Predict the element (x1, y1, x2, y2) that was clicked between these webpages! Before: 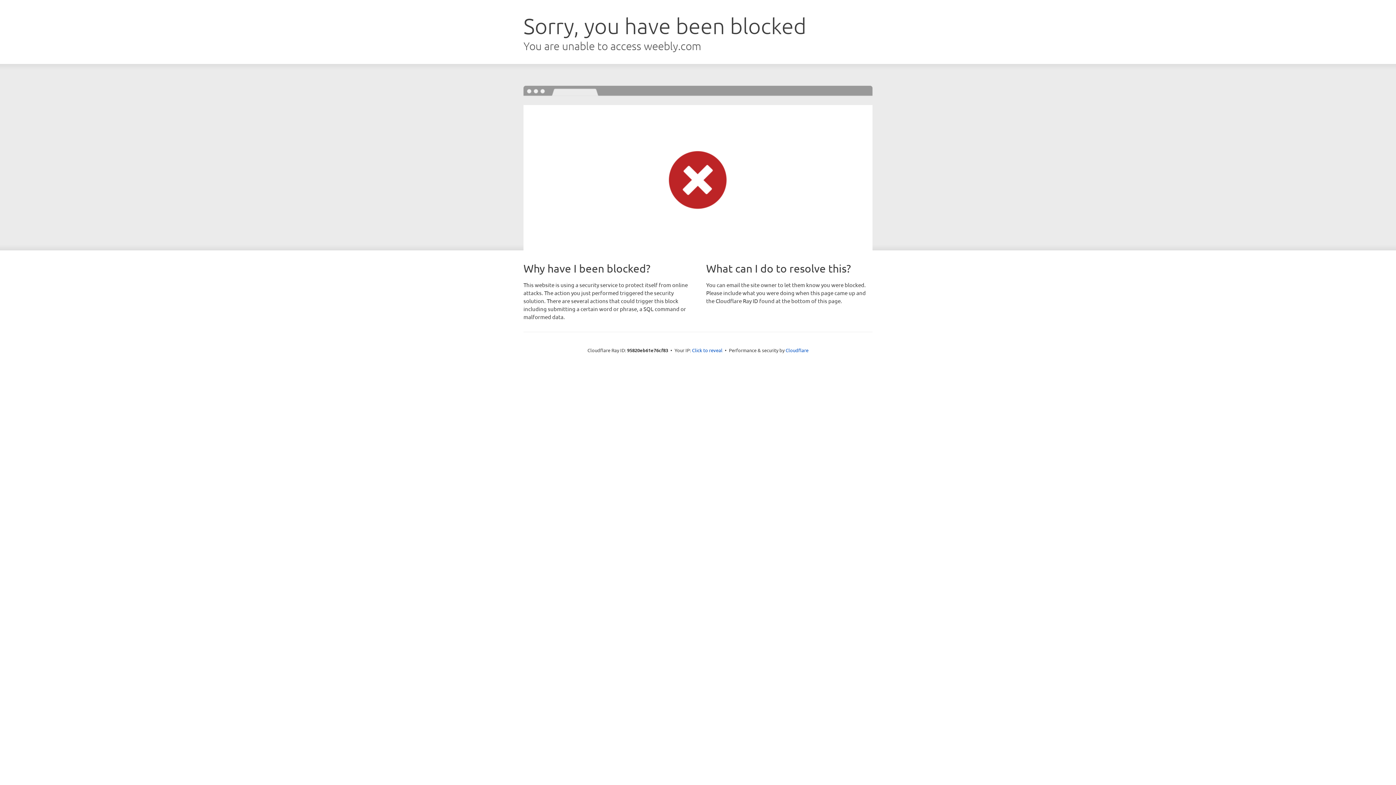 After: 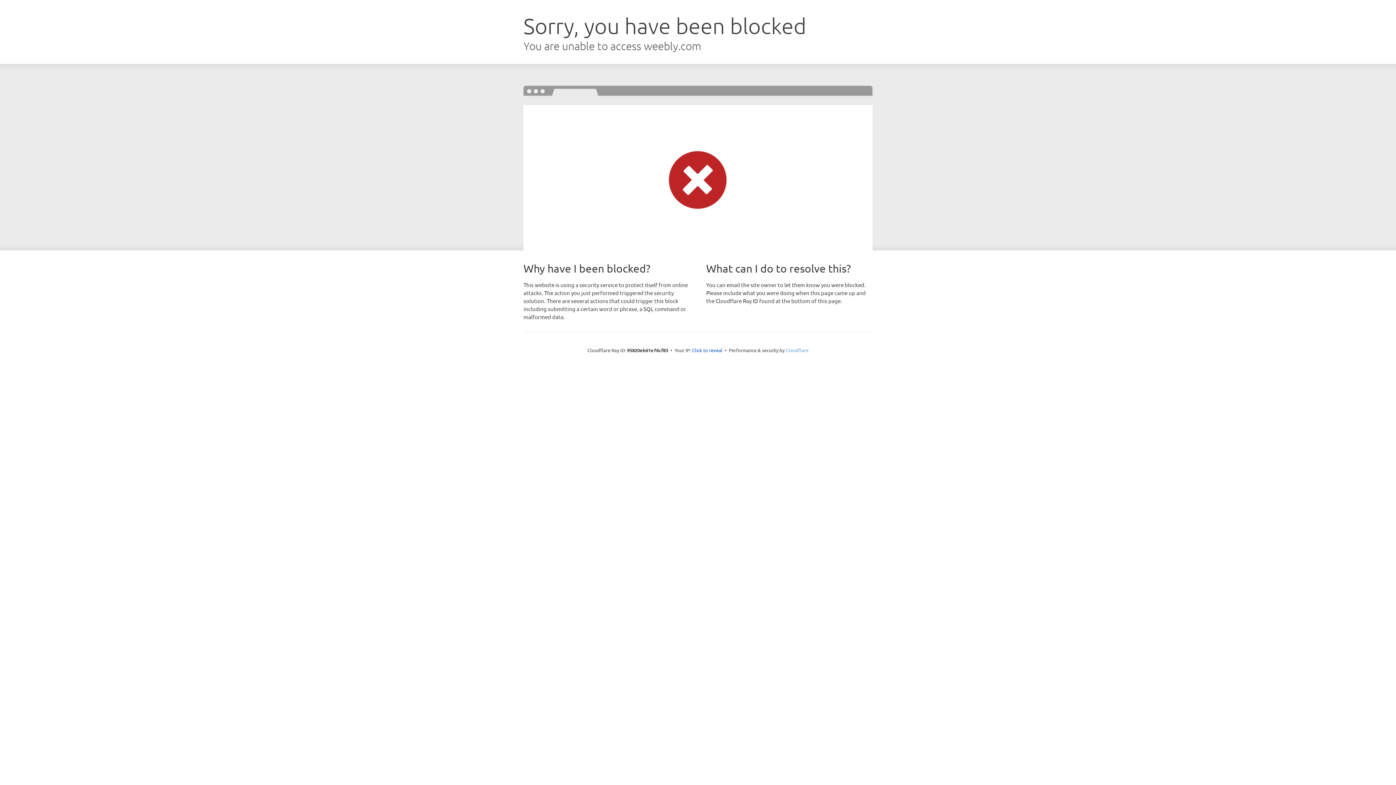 Action: bbox: (785, 347, 808, 353) label: Cloudflare